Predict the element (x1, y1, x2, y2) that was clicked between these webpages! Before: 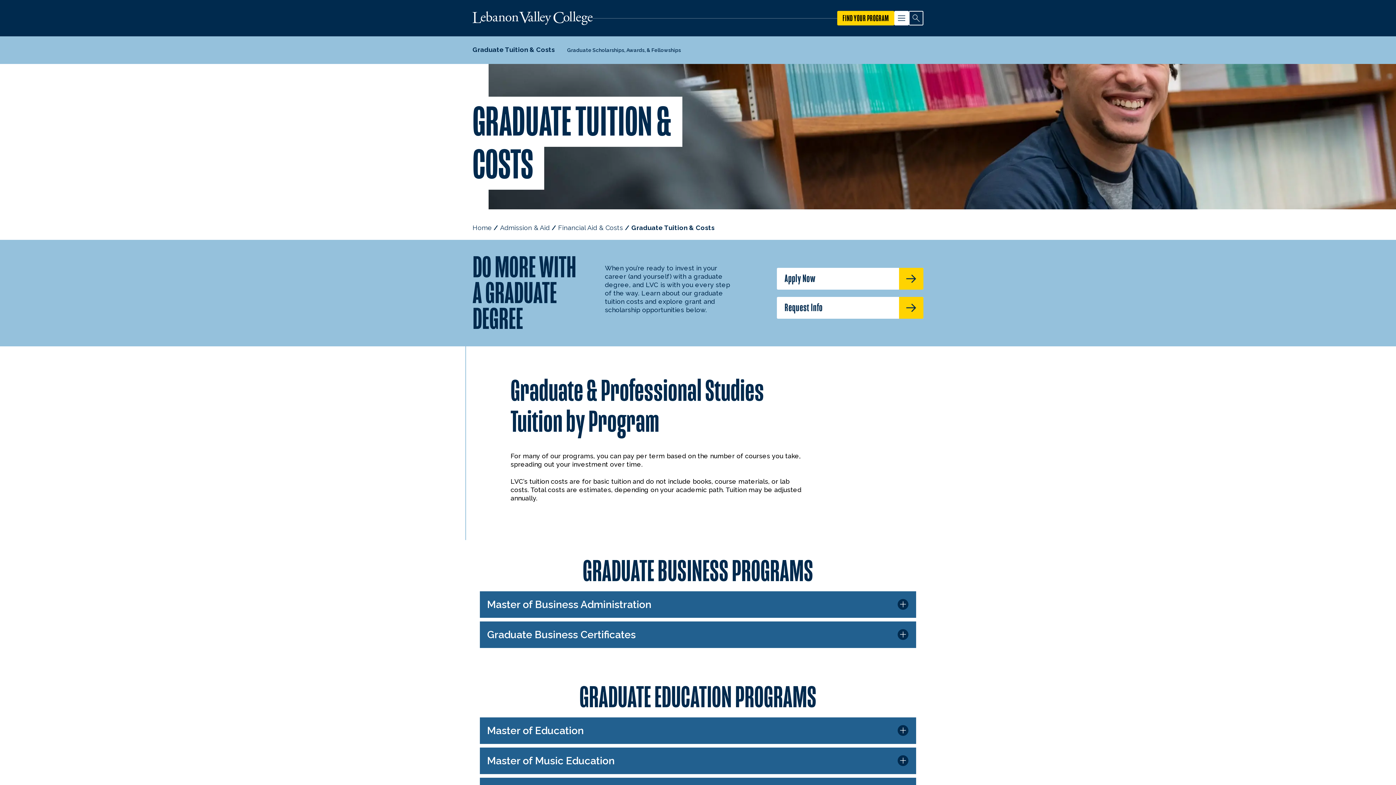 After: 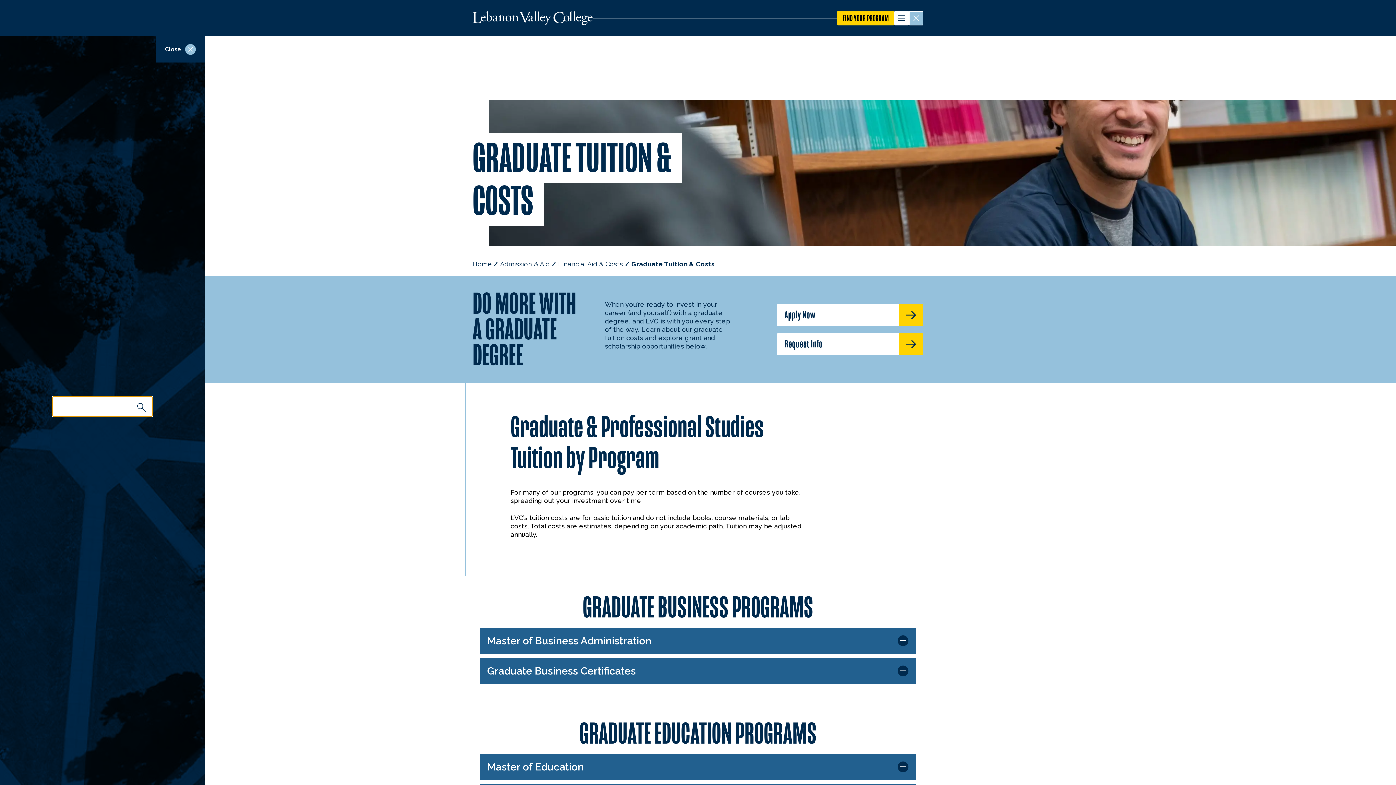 Action: bbox: (909, 10, 923, 25) label: SEARCH WEBSITE